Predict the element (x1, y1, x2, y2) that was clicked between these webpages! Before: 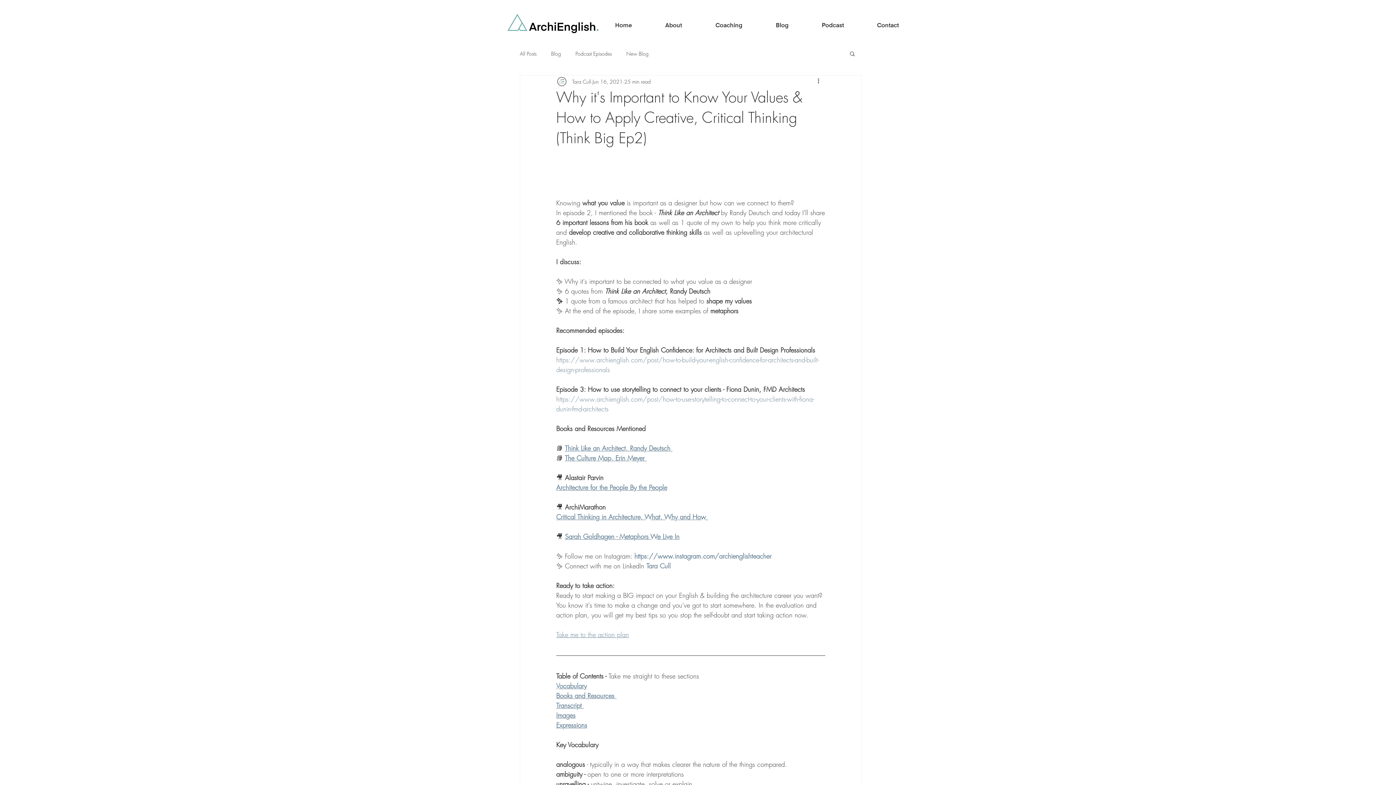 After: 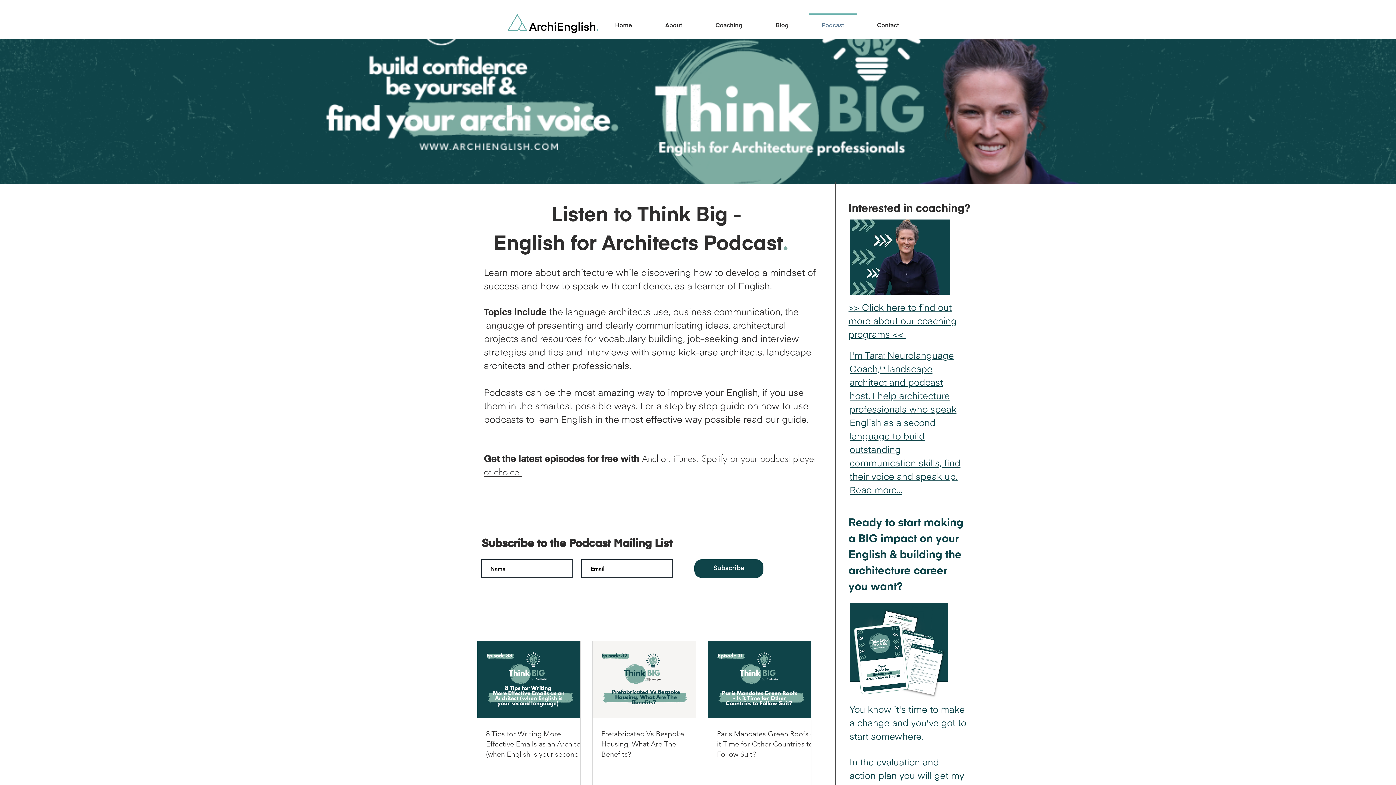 Action: label: Podcast bbox: (805, 13, 860, 31)